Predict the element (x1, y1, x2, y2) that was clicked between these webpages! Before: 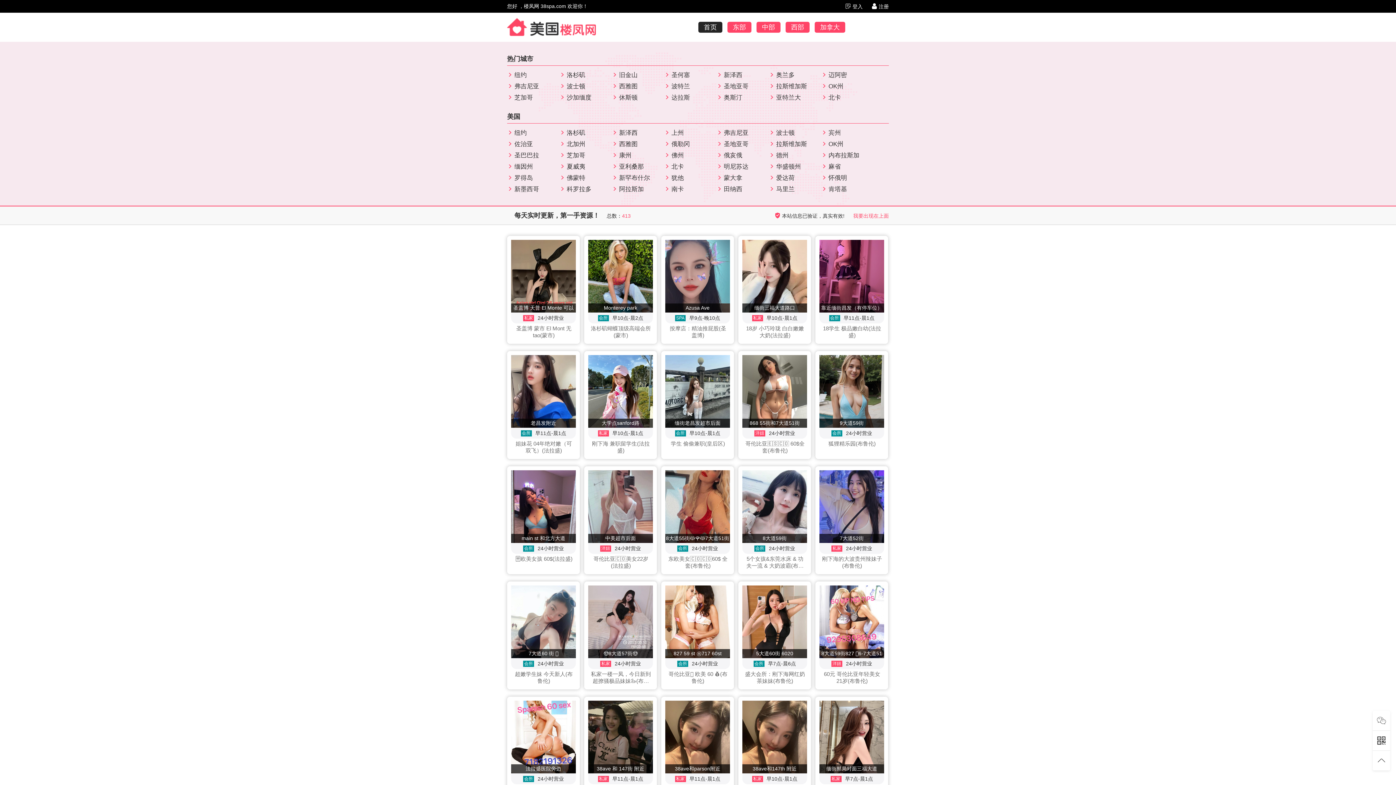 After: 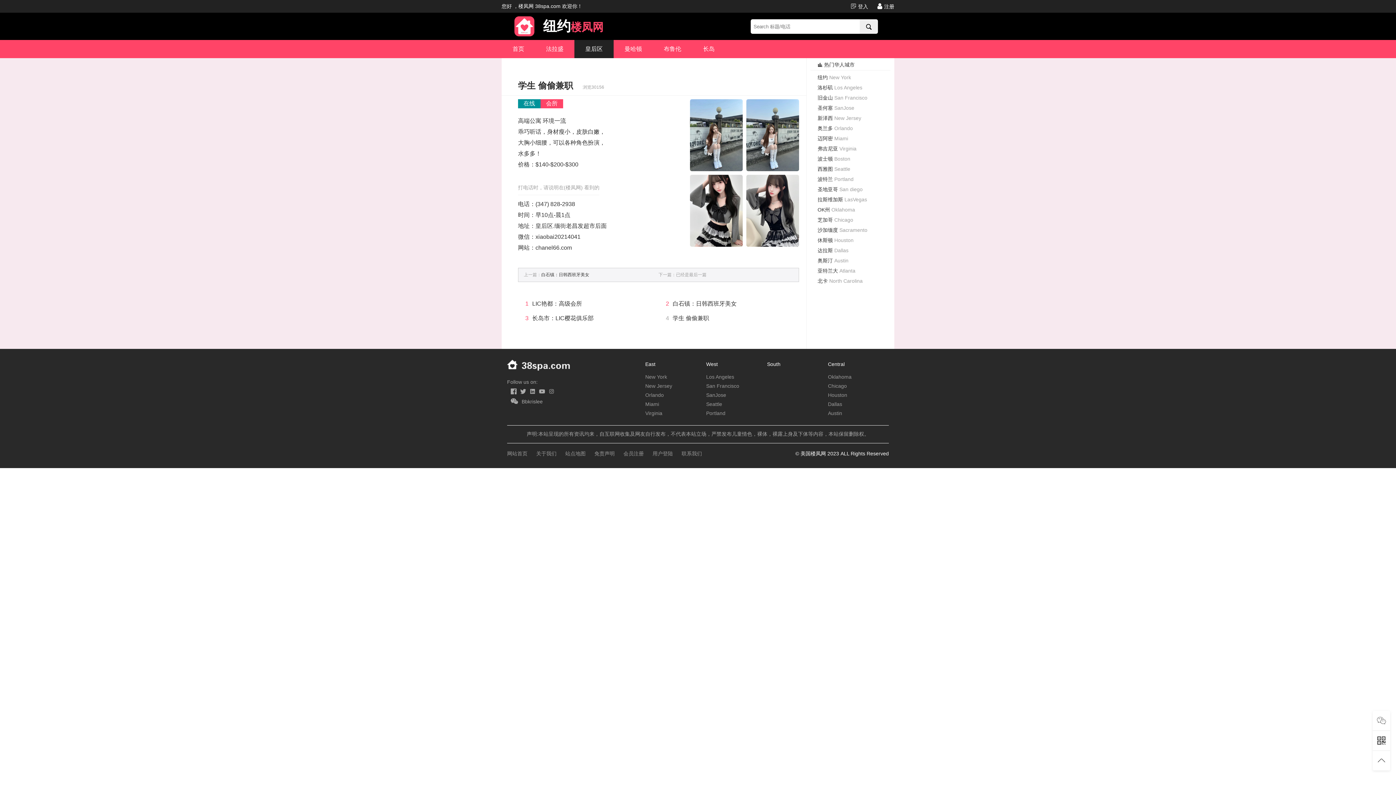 Action: bbox: (668, 440, 728, 455) label: 学生 偷偷兼职(皇后区)